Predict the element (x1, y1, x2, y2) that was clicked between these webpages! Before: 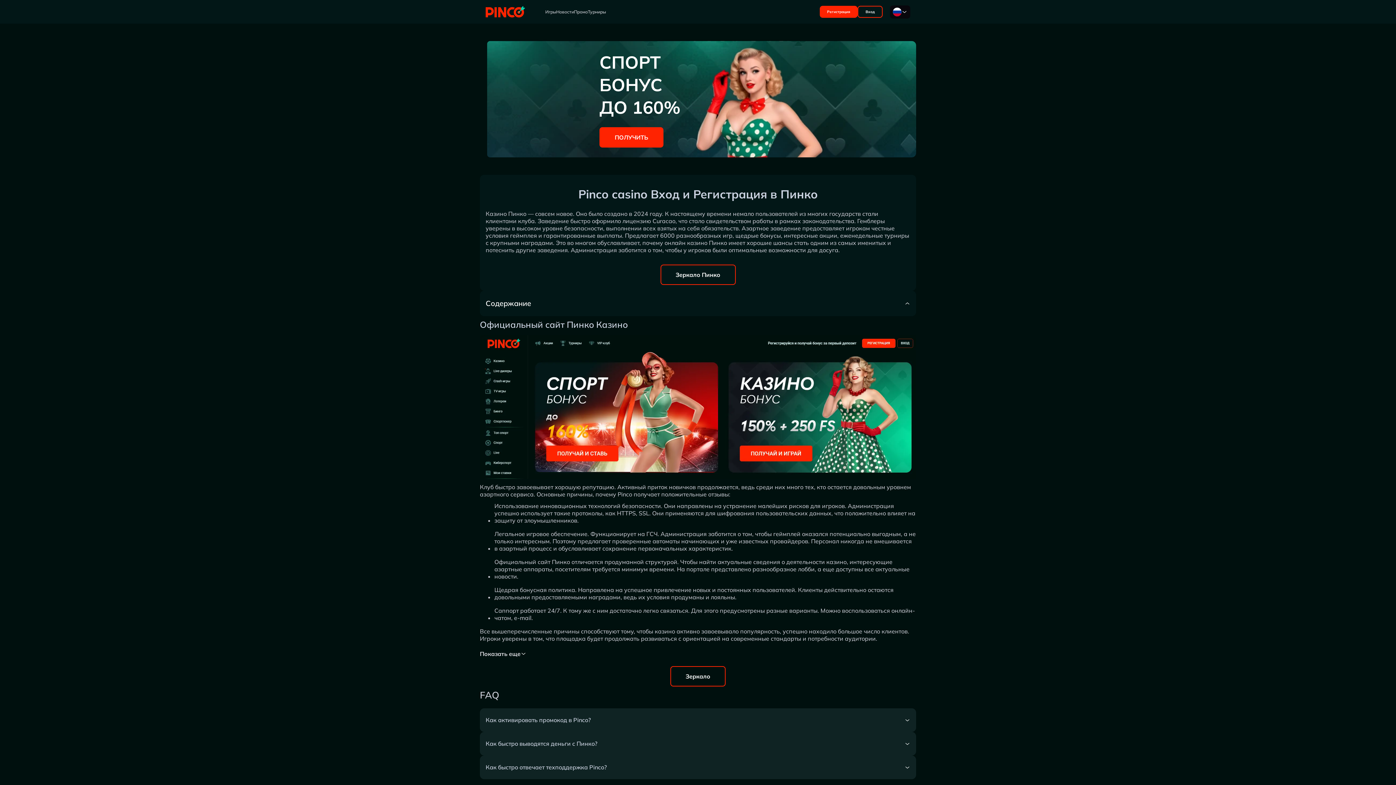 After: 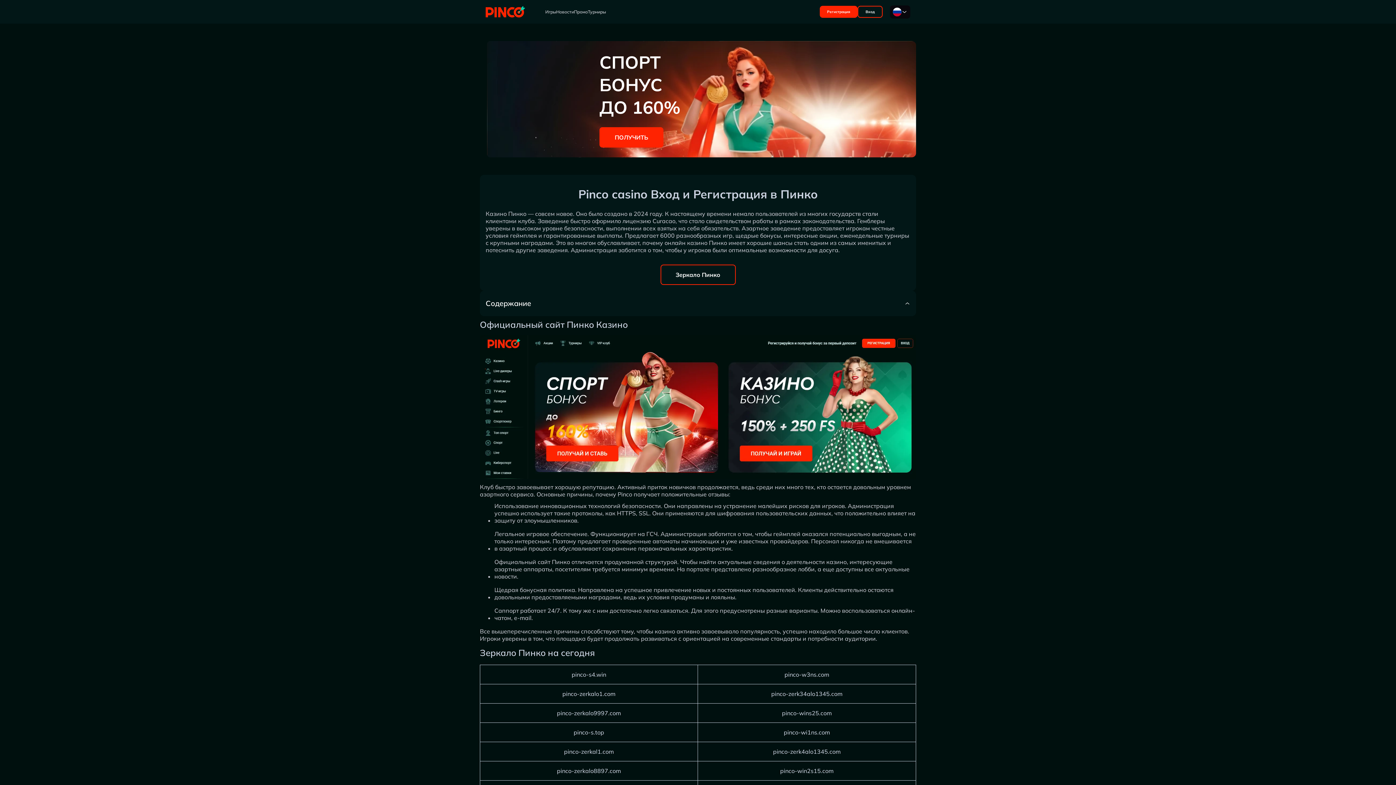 Action: bbox: (480, 650, 916, 657) label: Показать еще